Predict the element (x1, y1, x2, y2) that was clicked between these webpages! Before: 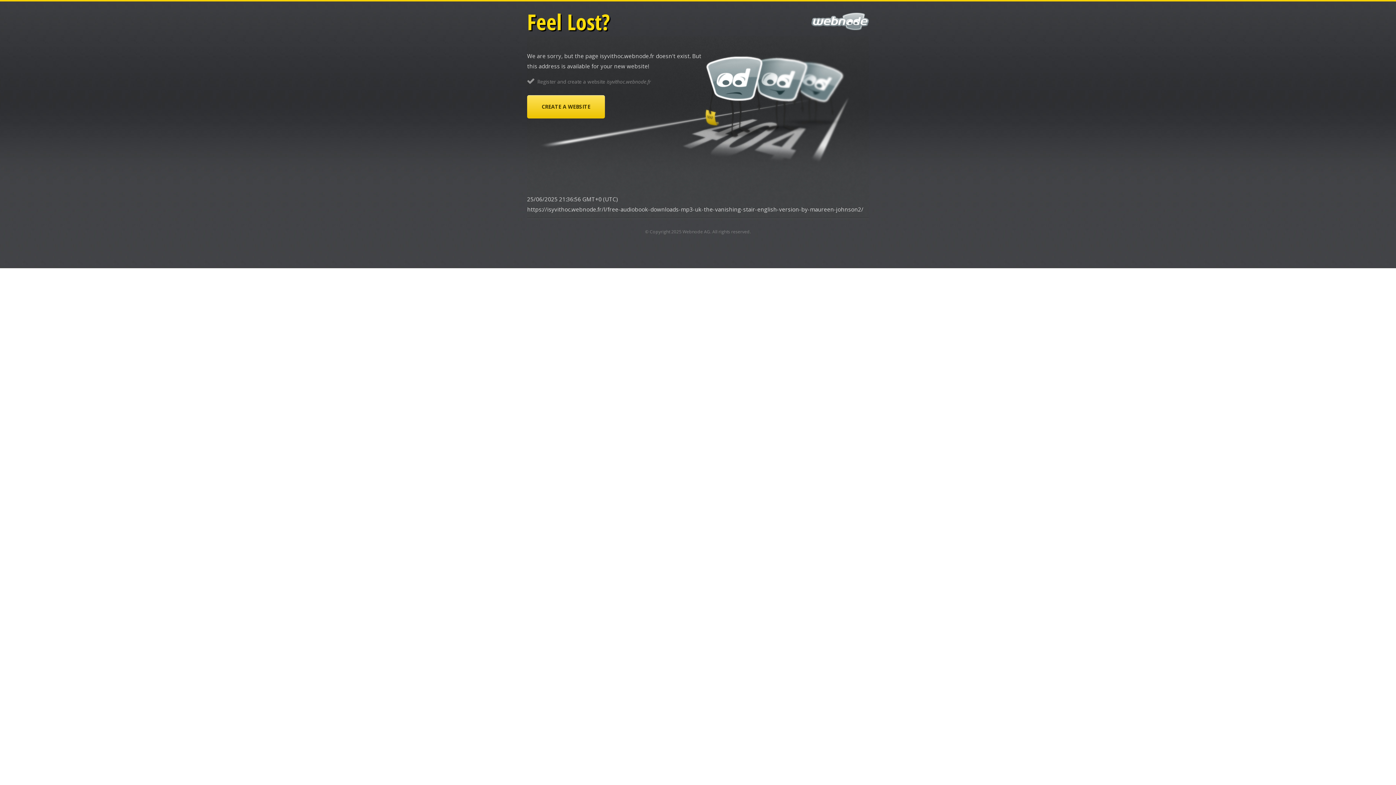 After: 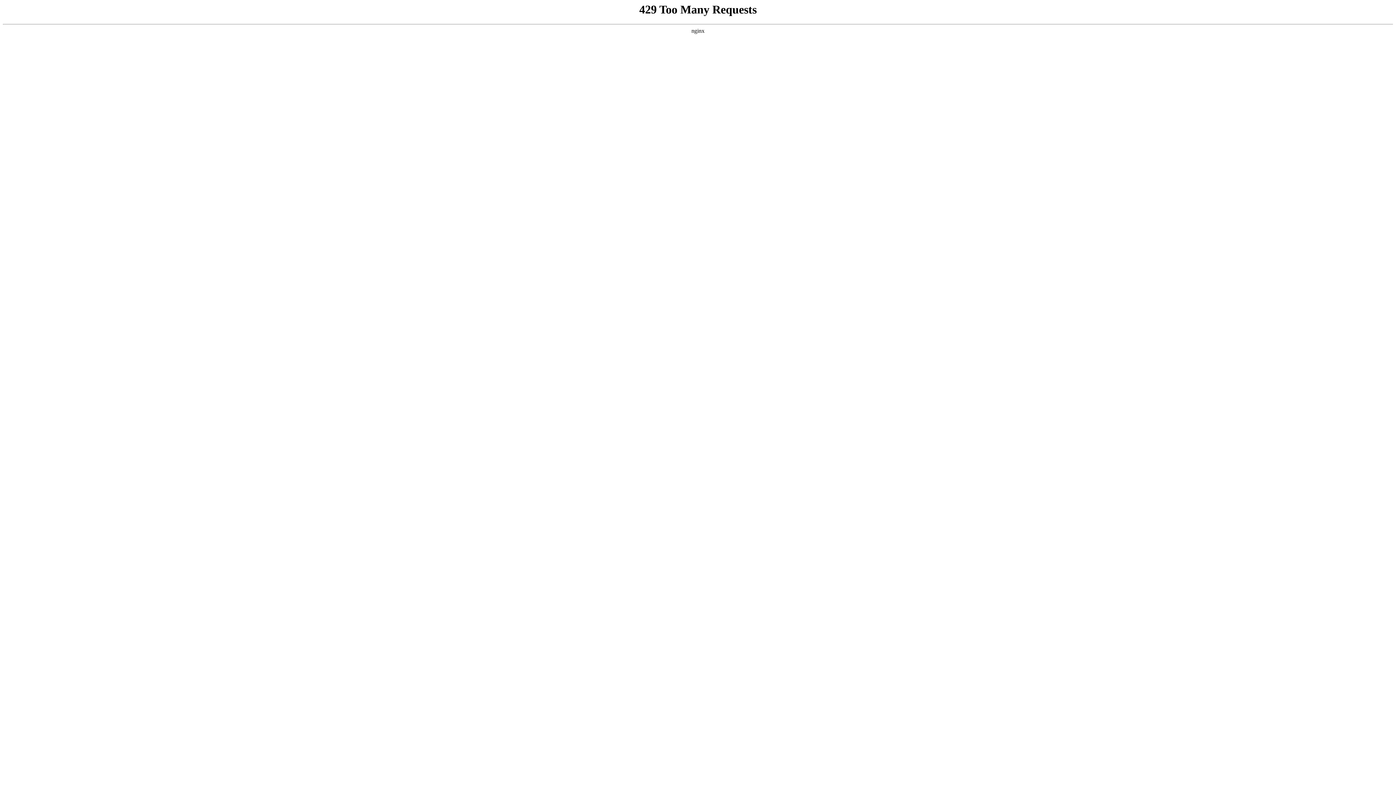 Action: bbox: (682, 228, 710, 234) label: Webnode AG